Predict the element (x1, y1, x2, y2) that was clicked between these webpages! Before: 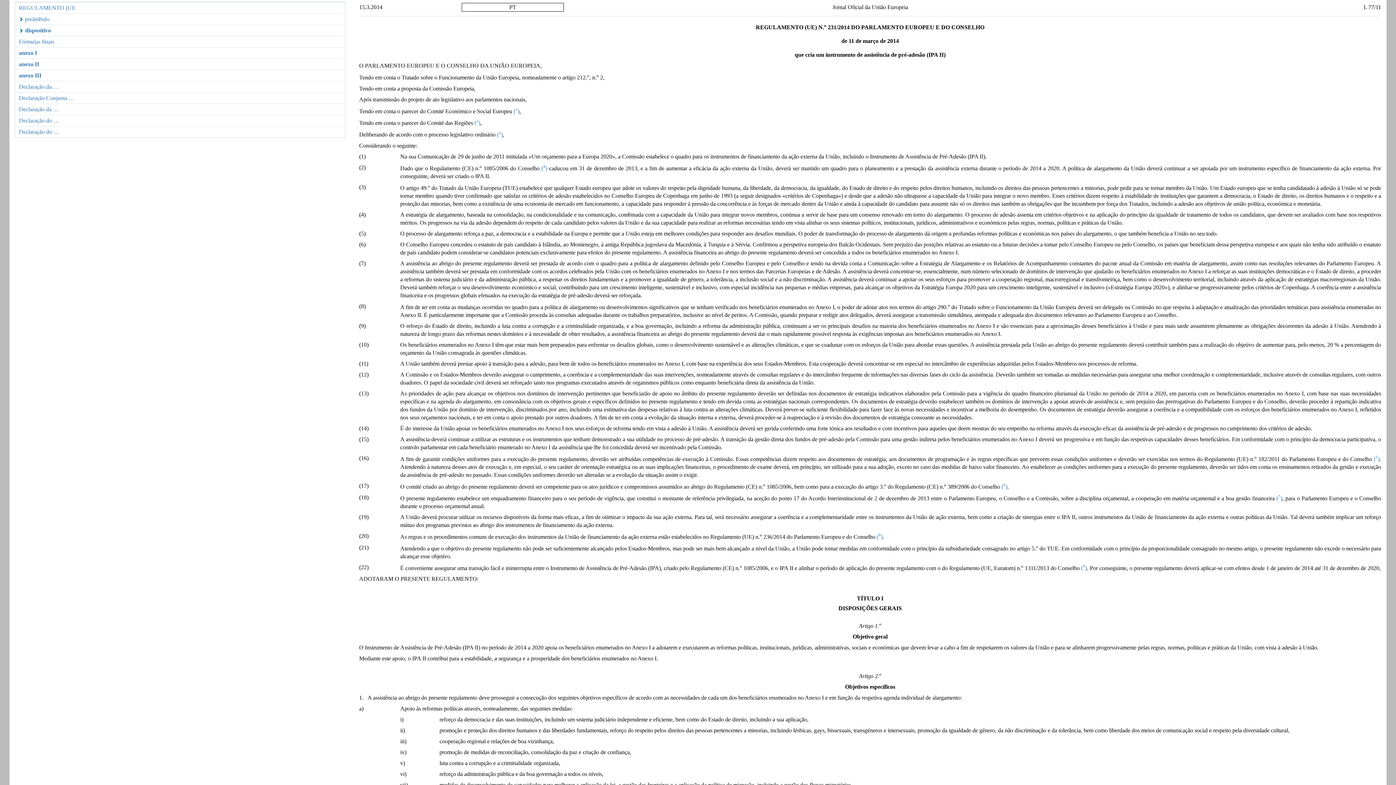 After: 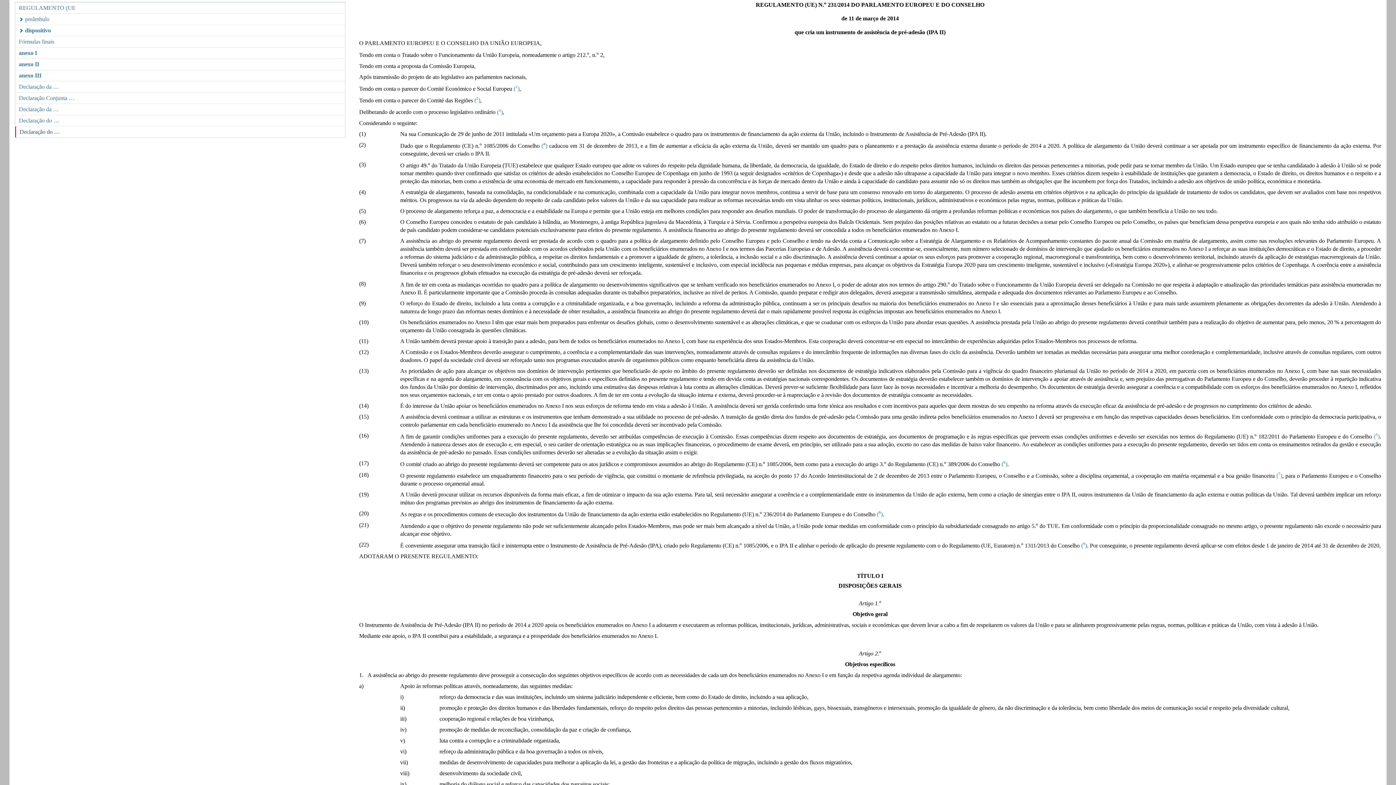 Action: bbox: (15, 126, 345, 137) label: Declaração do …